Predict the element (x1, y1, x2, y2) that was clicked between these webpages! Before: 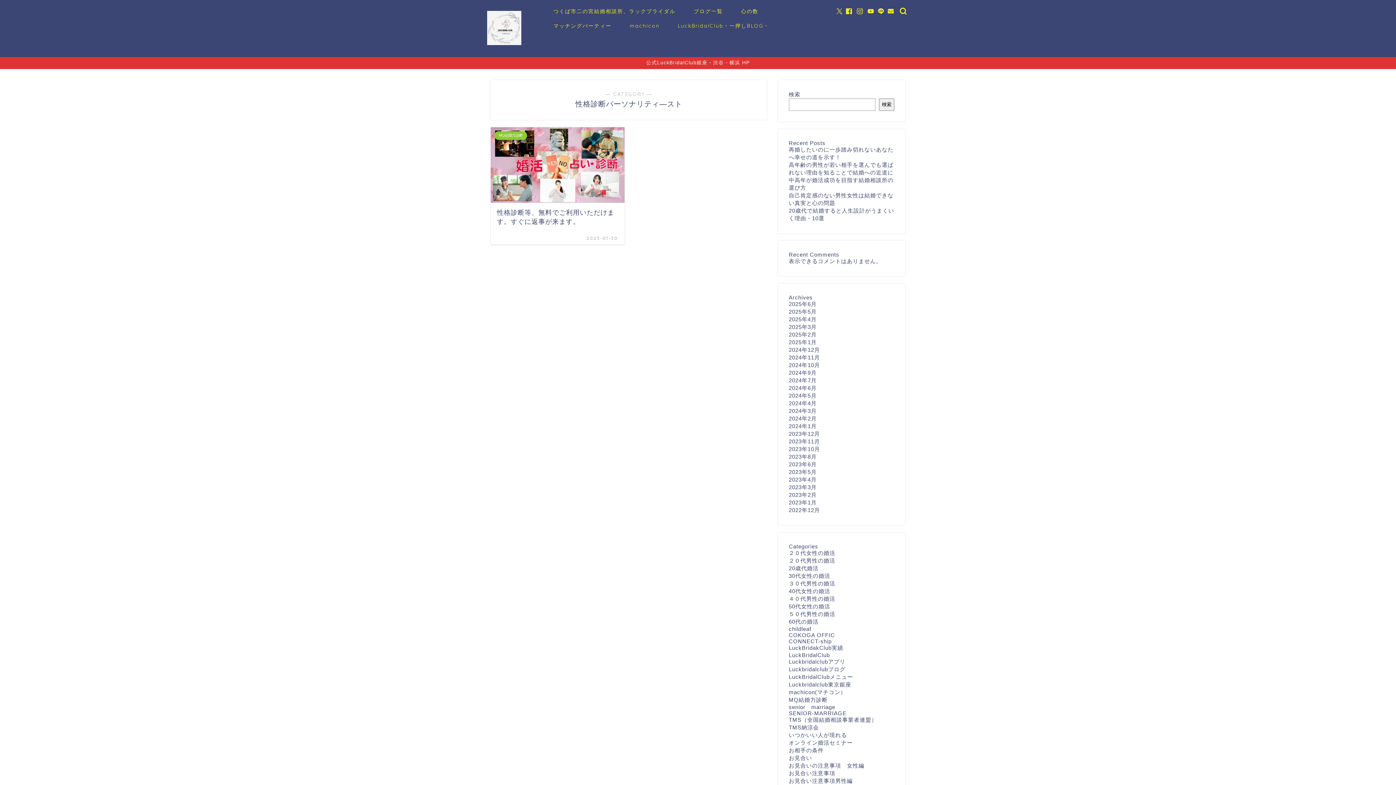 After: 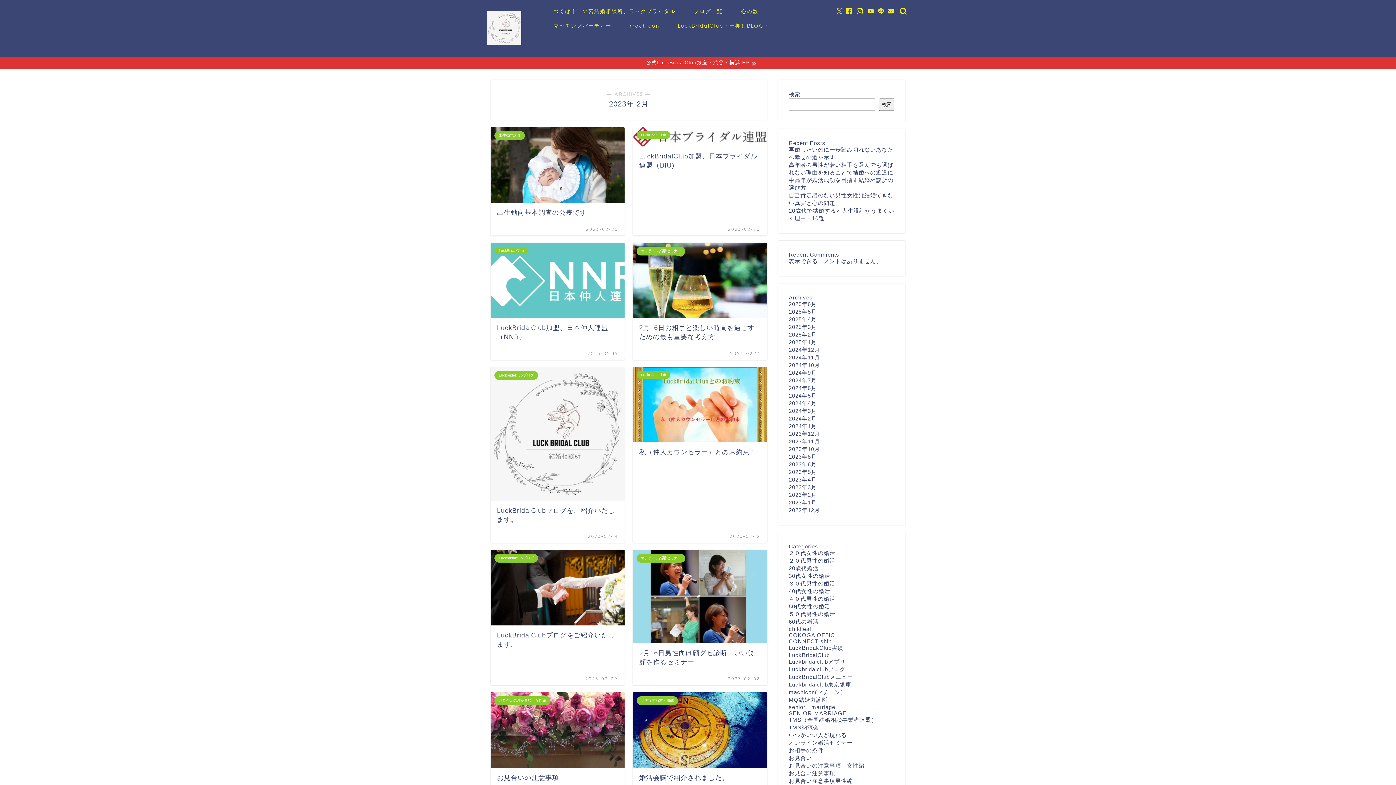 Action: bbox: (789, 492, 817, 498) label: 2023年2月